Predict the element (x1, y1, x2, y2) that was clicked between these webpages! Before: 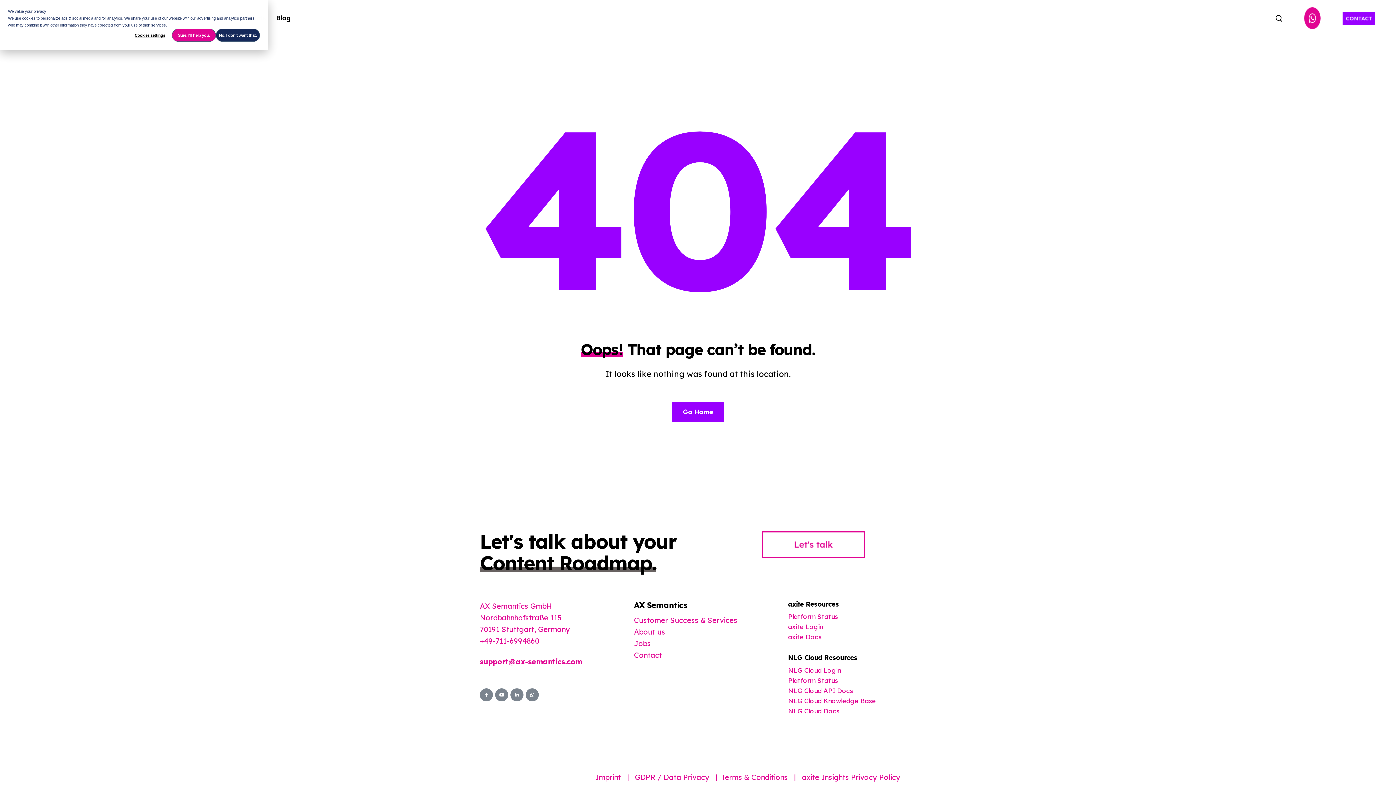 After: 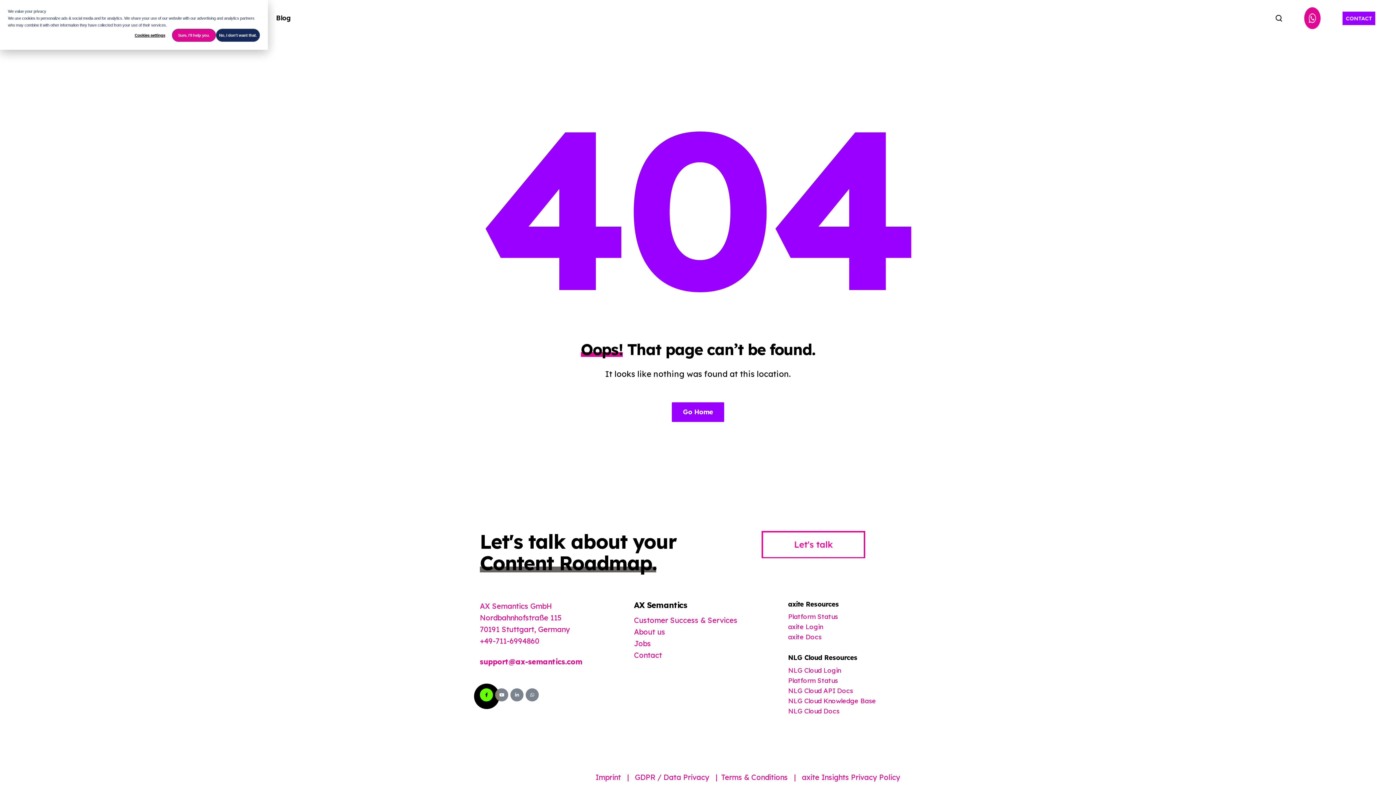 Action: bbox: (480, 688, 494, 705)